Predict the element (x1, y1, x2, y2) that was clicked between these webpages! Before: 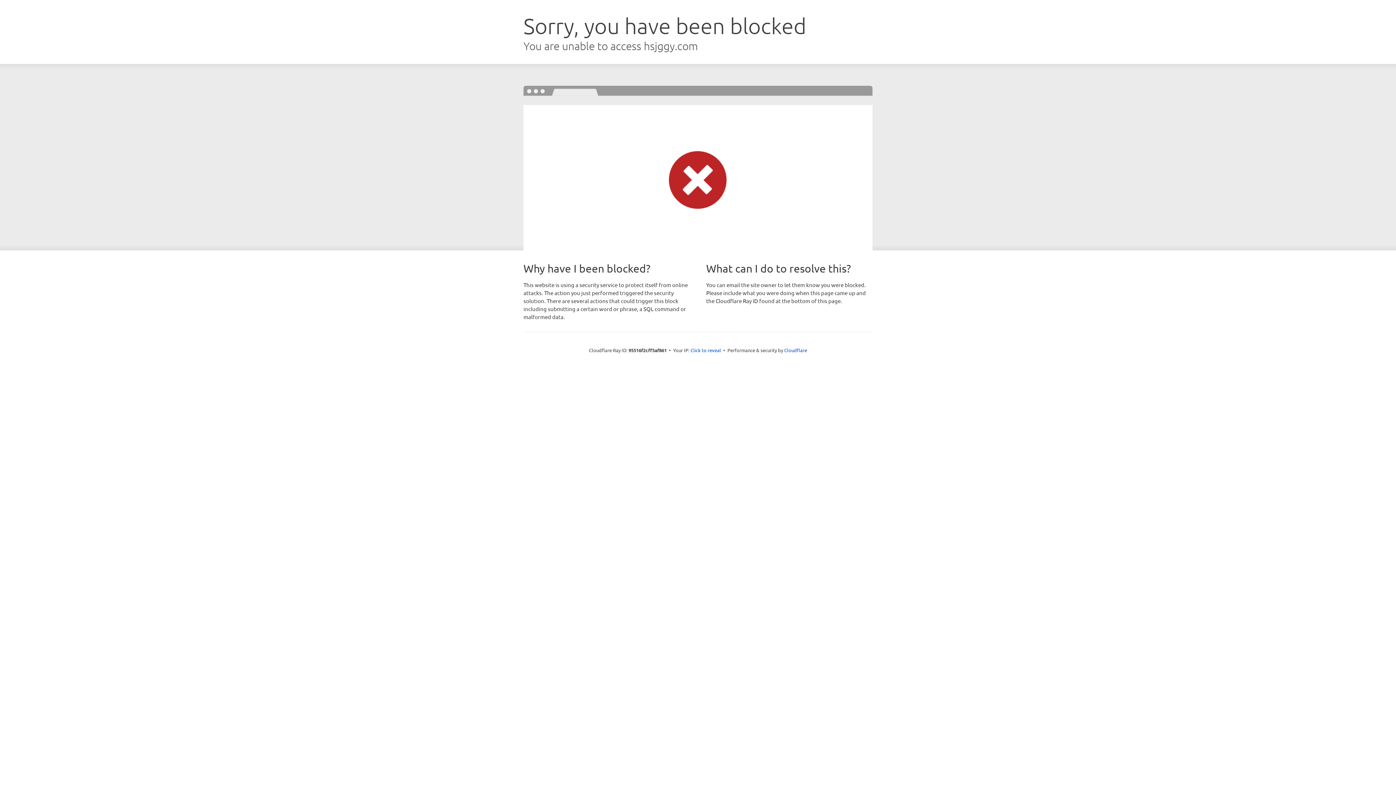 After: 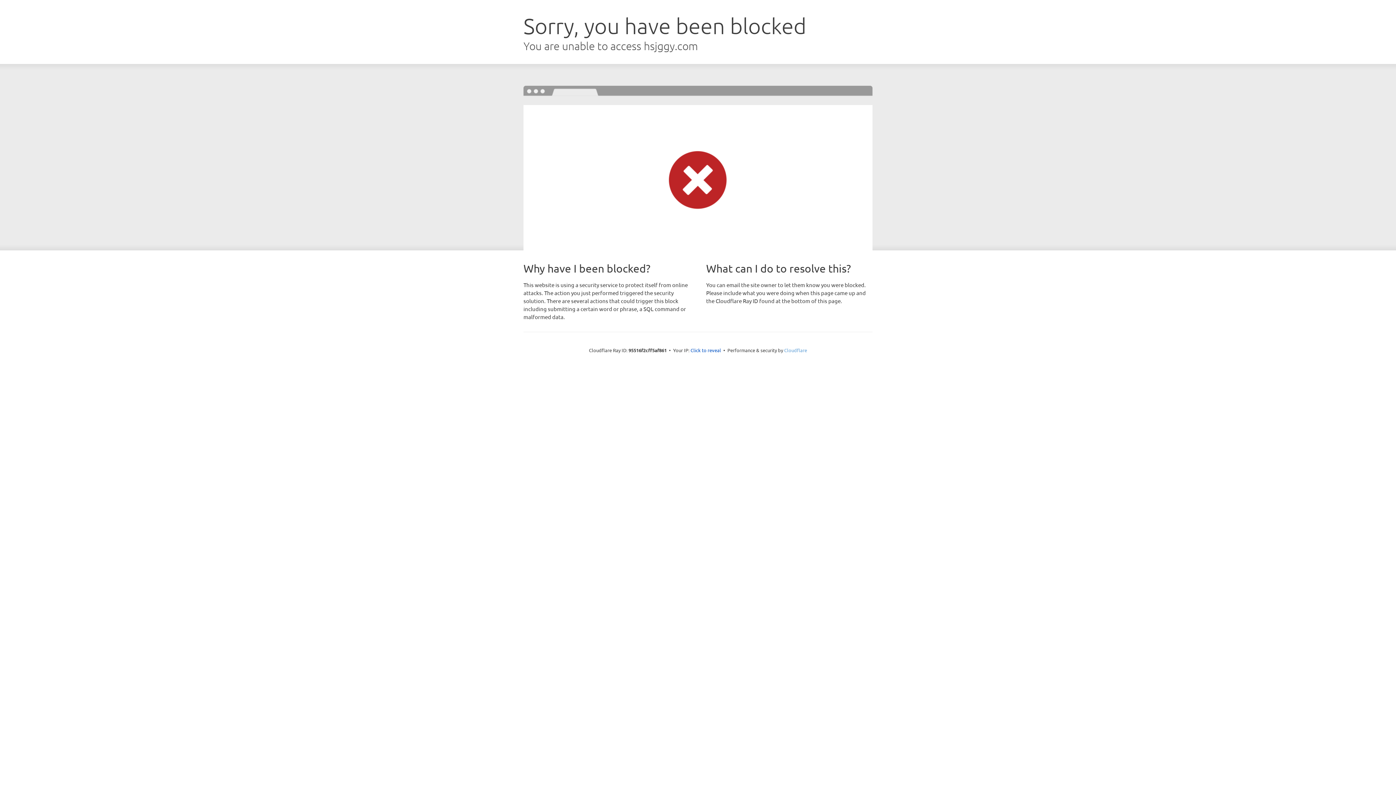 Action: label: Cloudflare bbox: (784, 347, 807, 353)